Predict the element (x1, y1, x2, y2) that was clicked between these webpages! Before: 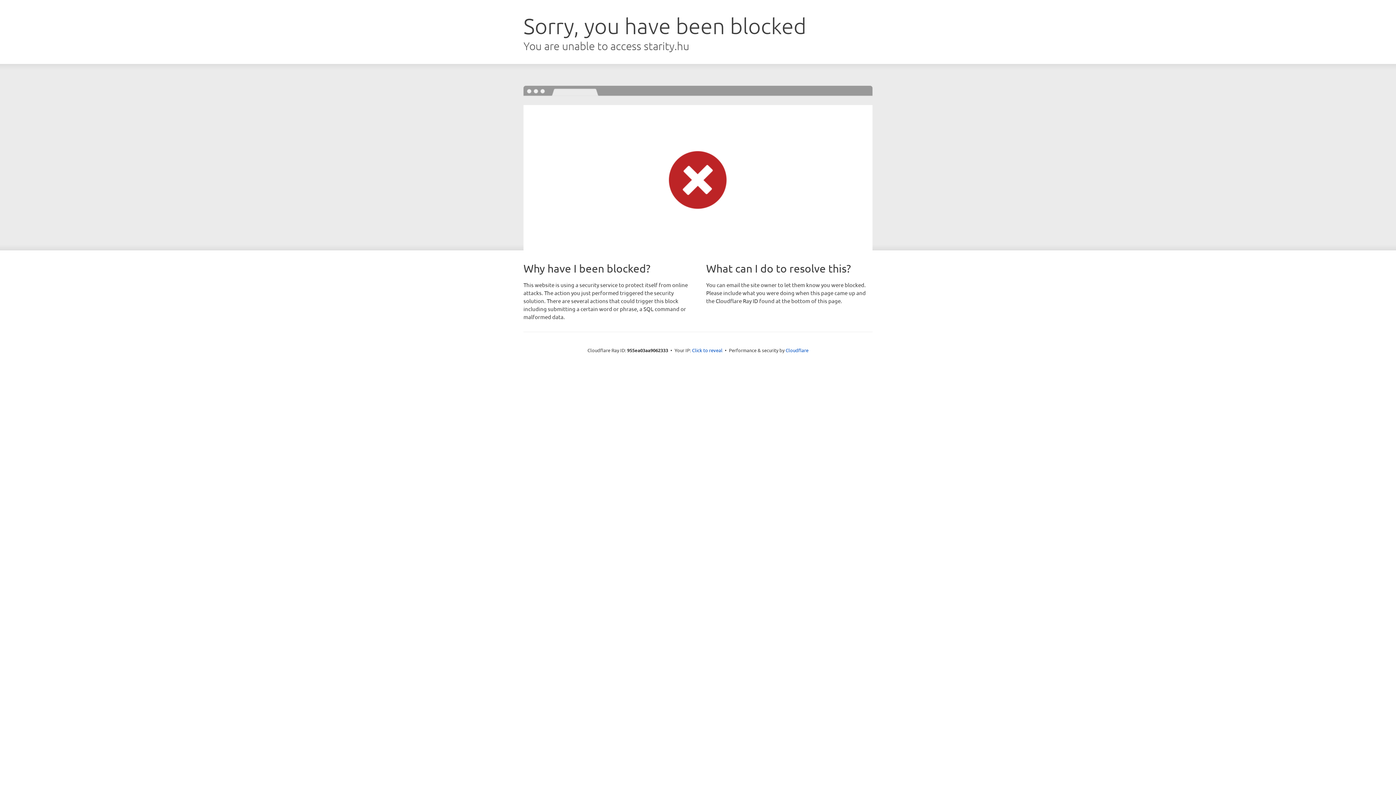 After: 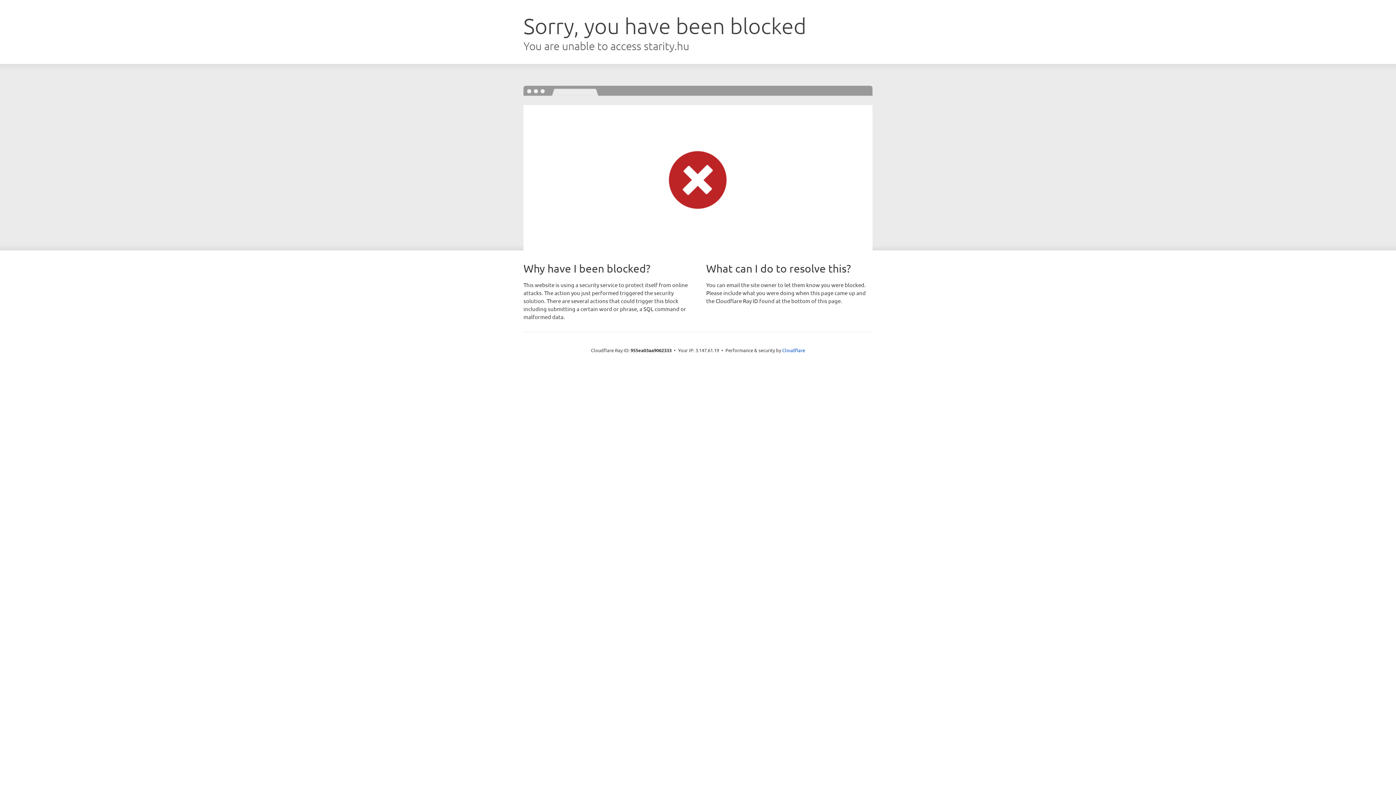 Action: bbox: (692, 346, 722, 353) label: Click to reveal